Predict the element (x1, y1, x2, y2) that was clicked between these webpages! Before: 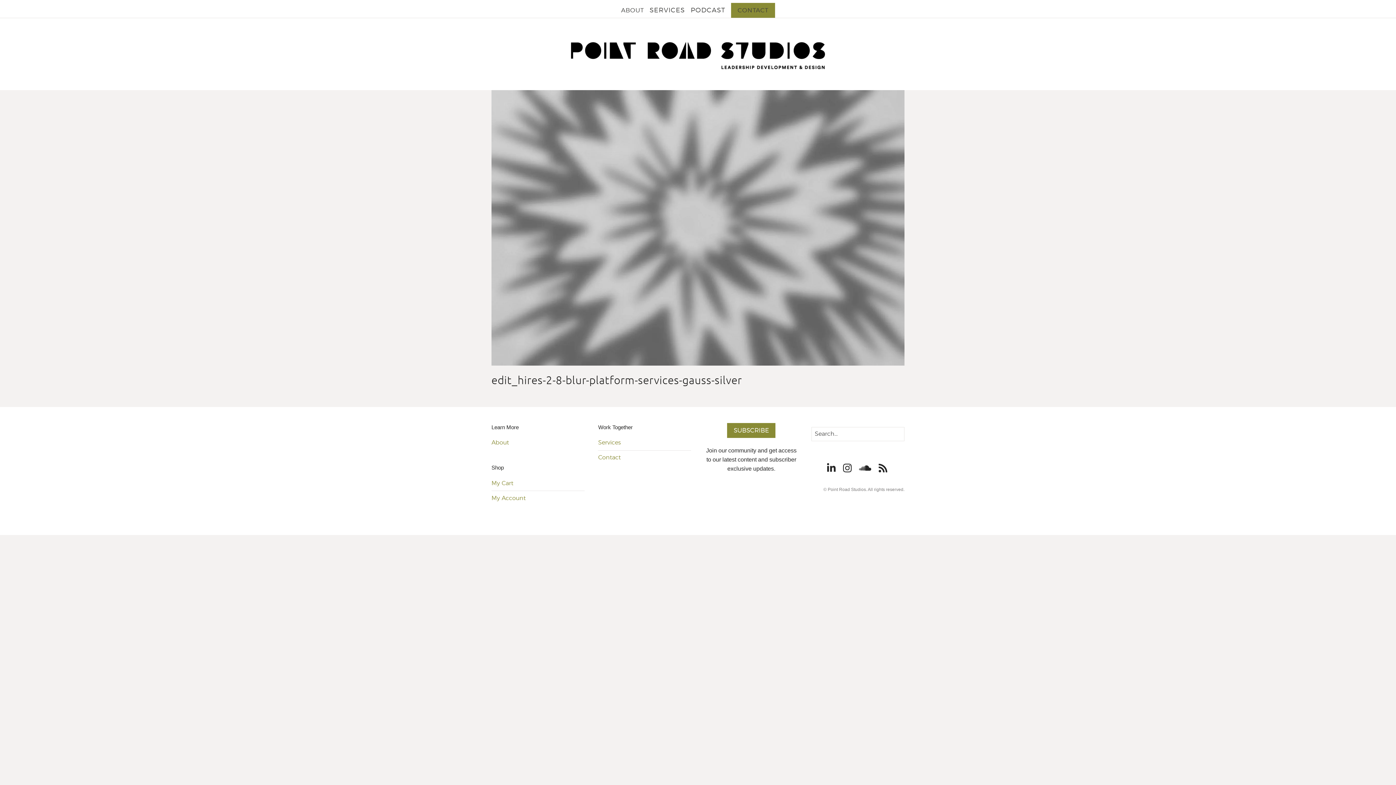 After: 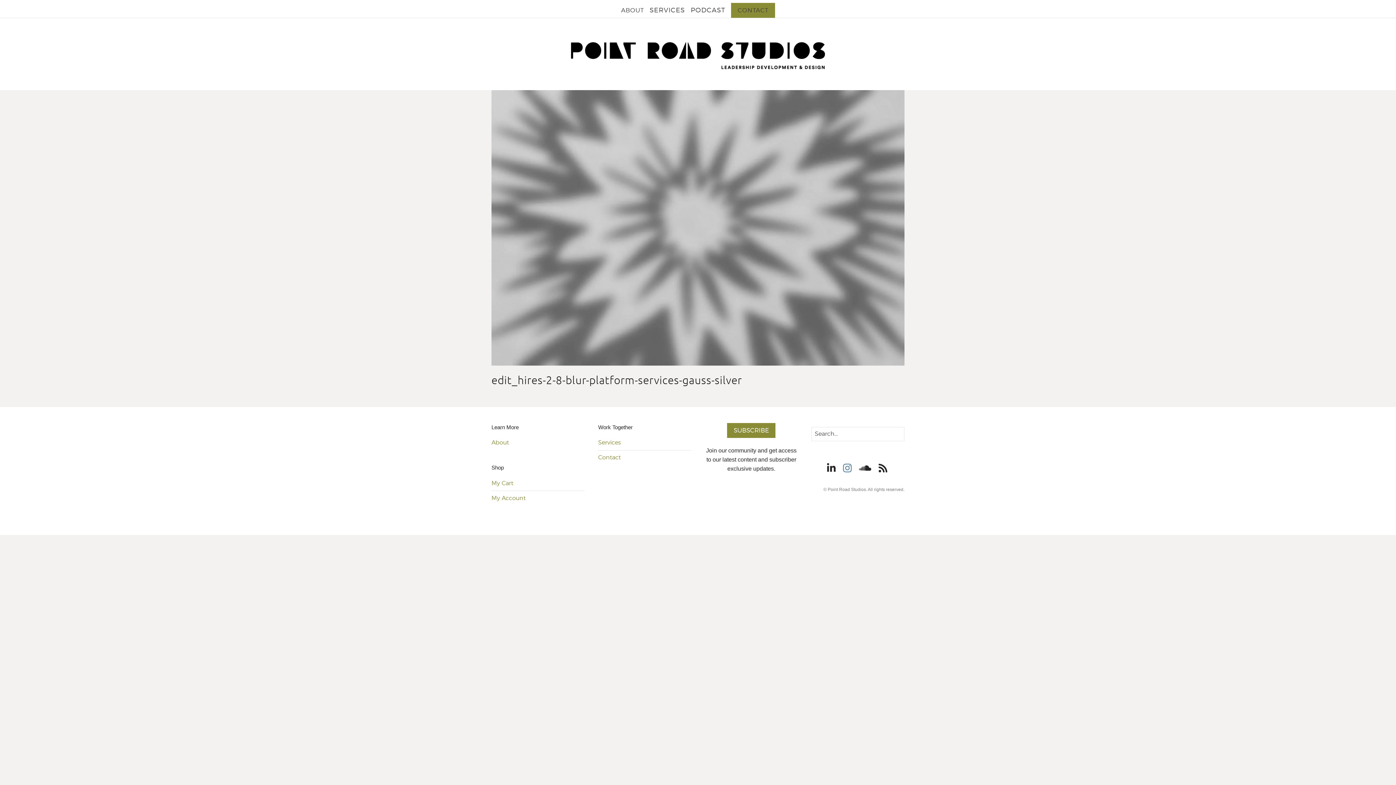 Action: label: Instagram bbox: (843, 461, 851, 476)